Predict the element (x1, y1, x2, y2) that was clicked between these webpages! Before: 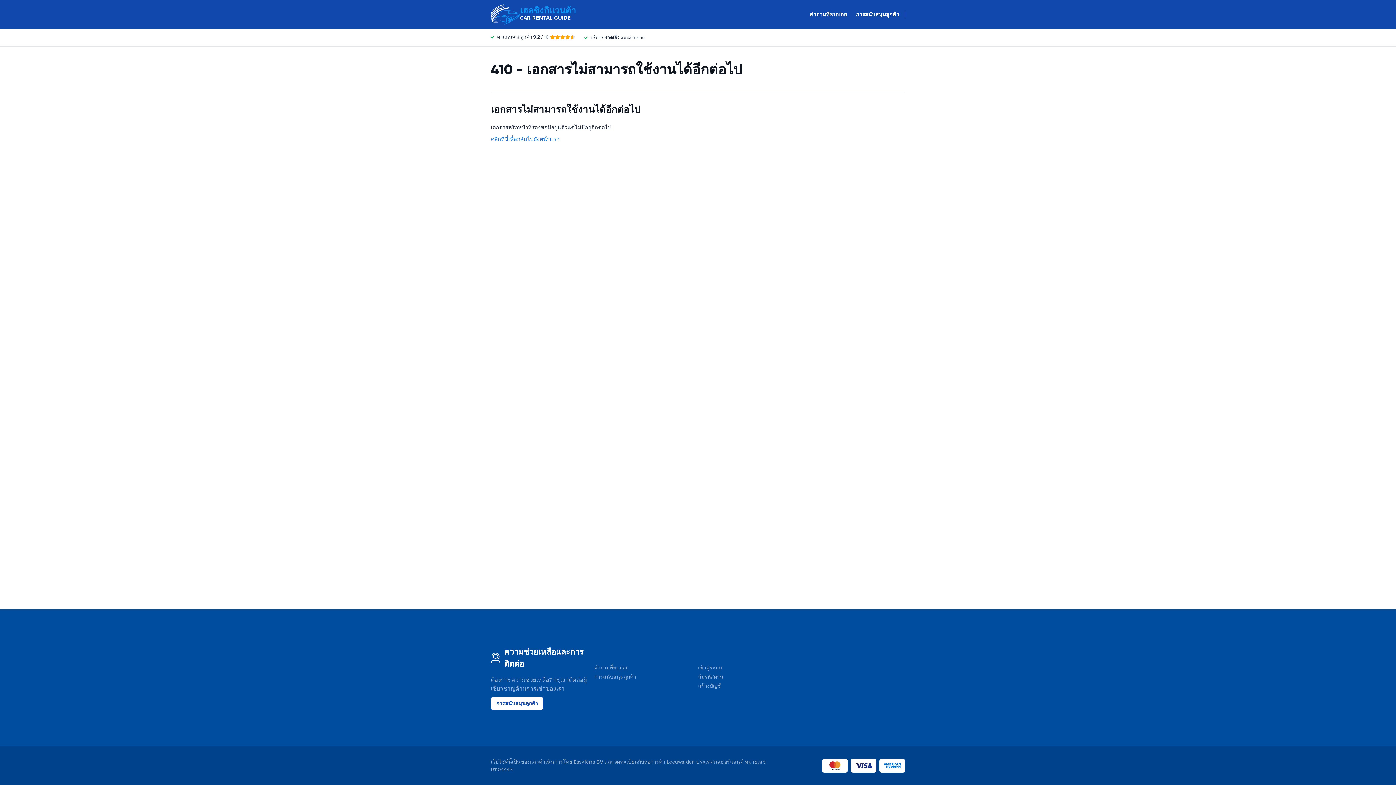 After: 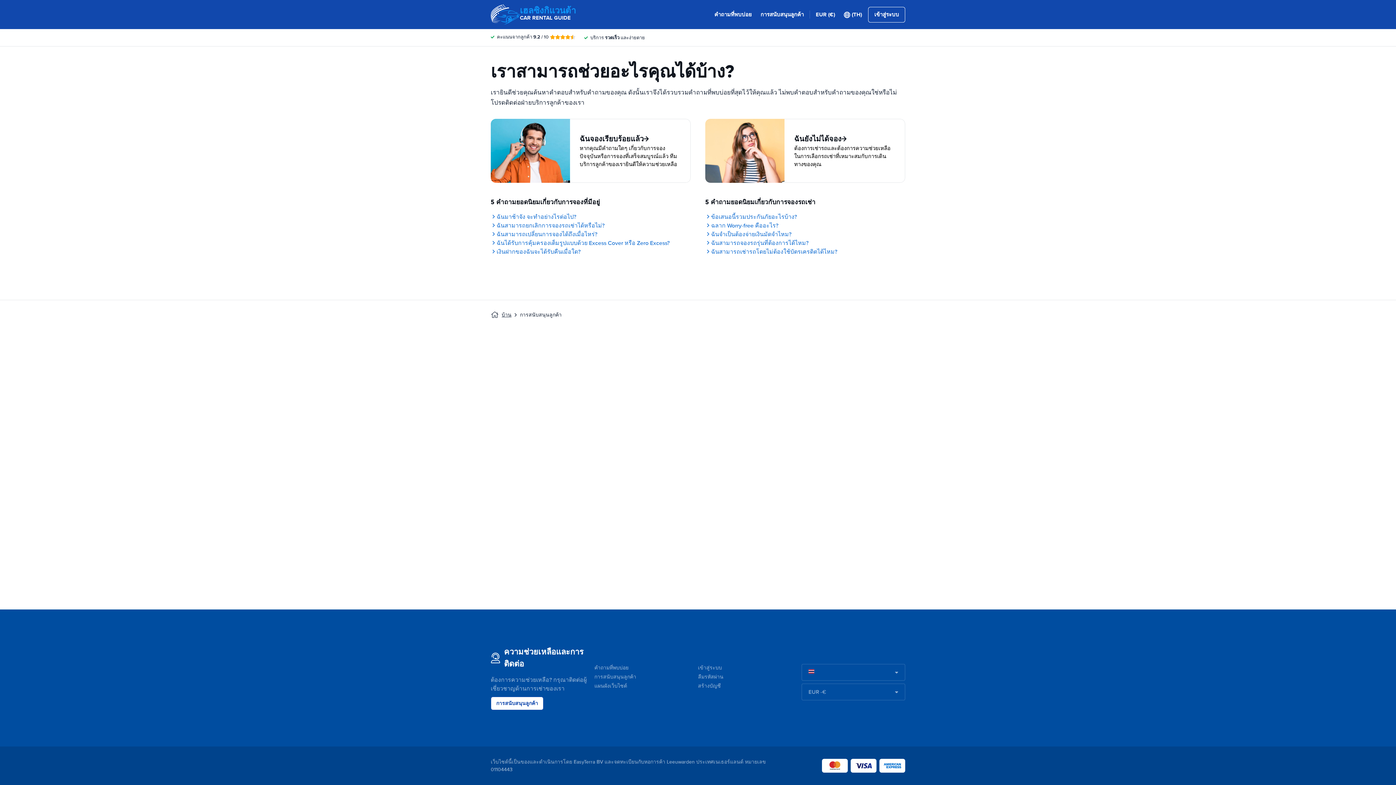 Action: bbox: (594, 674, 636, 680) label: การสนับสนุนลูกค้า